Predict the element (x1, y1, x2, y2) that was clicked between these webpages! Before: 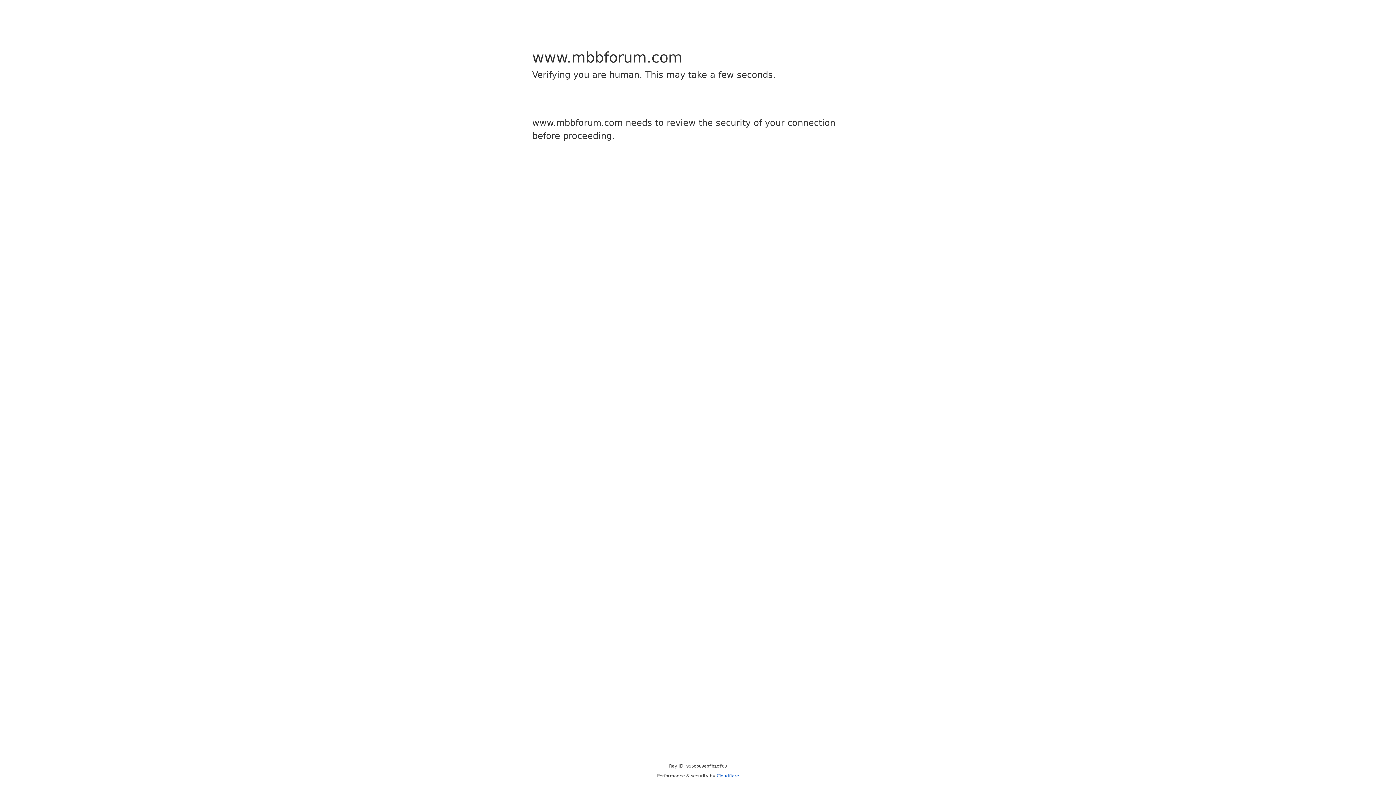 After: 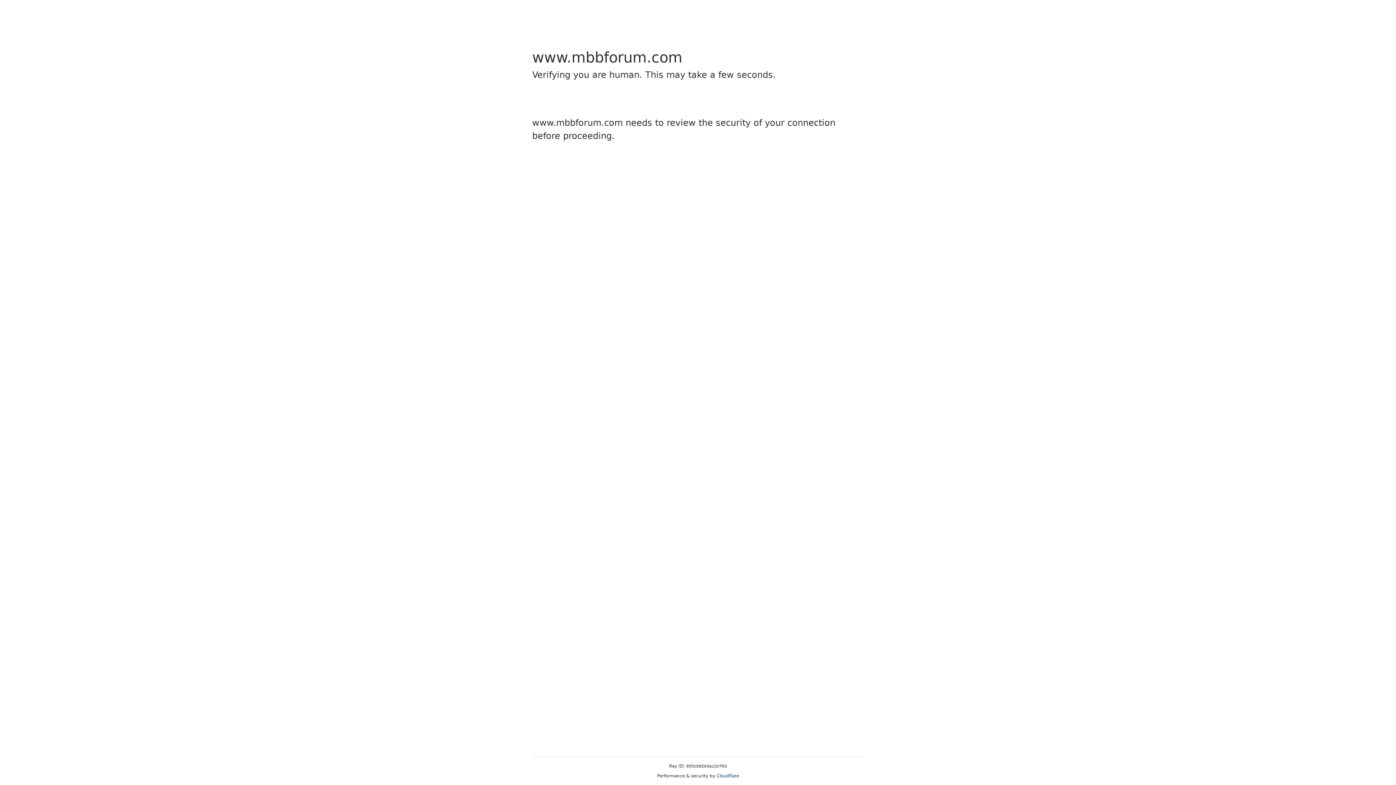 Action: bbox: (716, 773, 739, 778) label: Cloudflare